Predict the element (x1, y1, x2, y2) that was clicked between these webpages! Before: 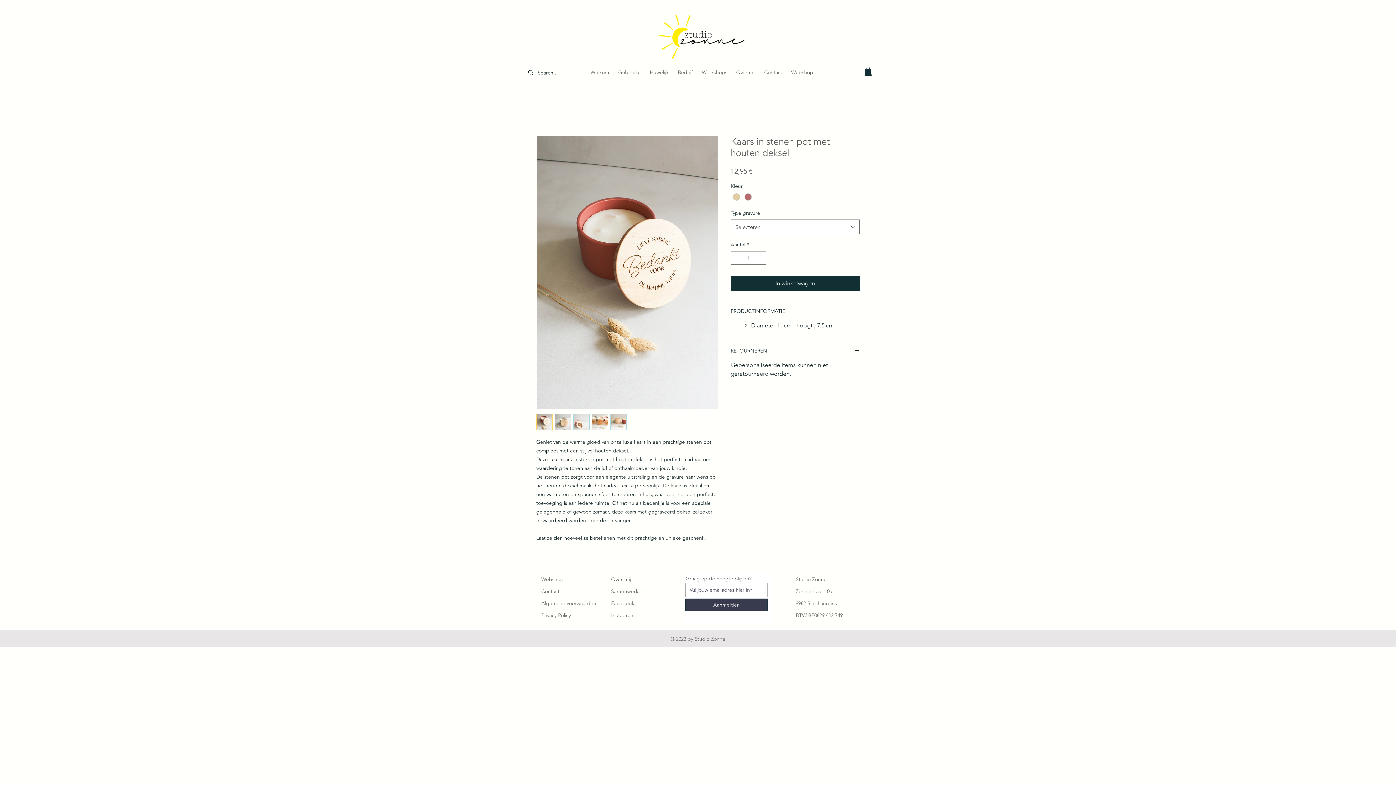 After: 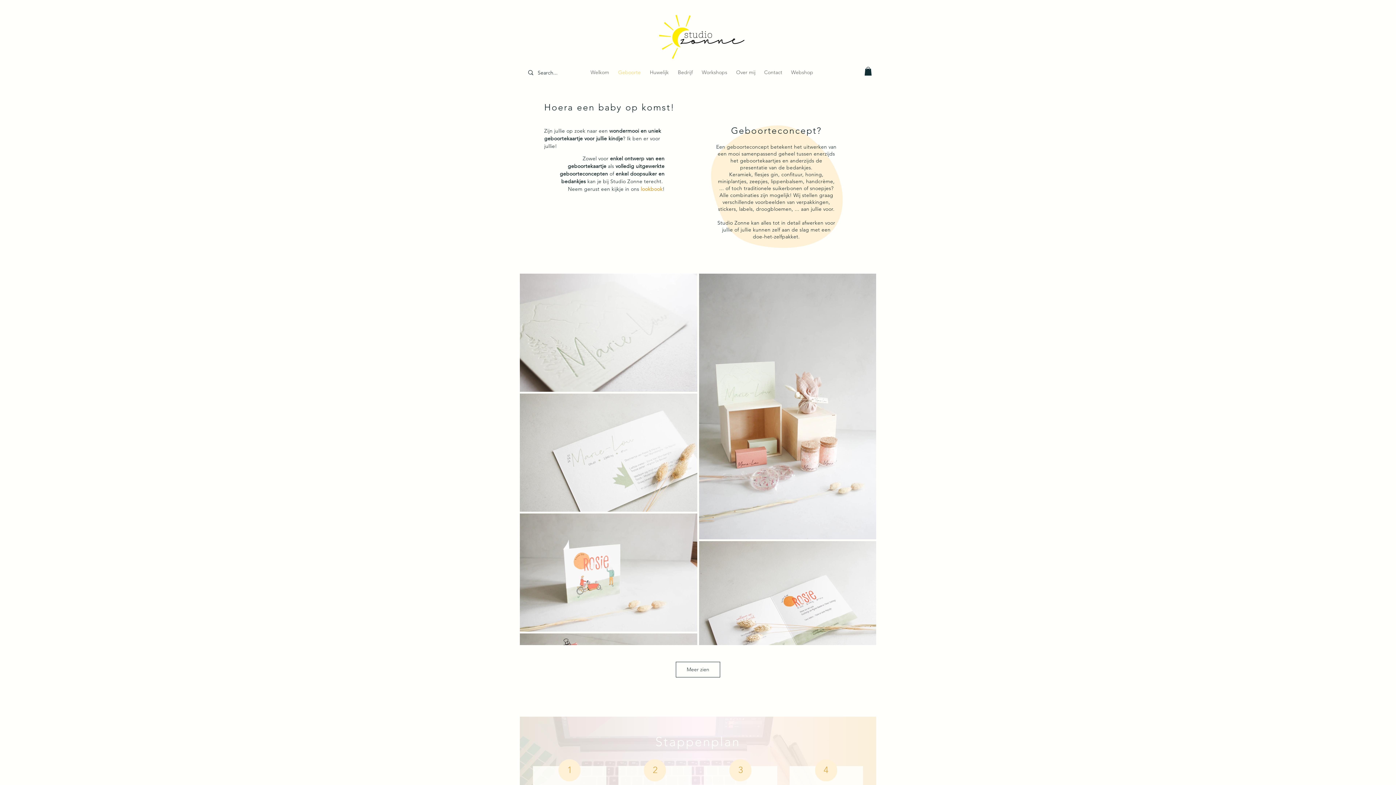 Action: bbox: (613, 66, 645, 78) label: Geboorte